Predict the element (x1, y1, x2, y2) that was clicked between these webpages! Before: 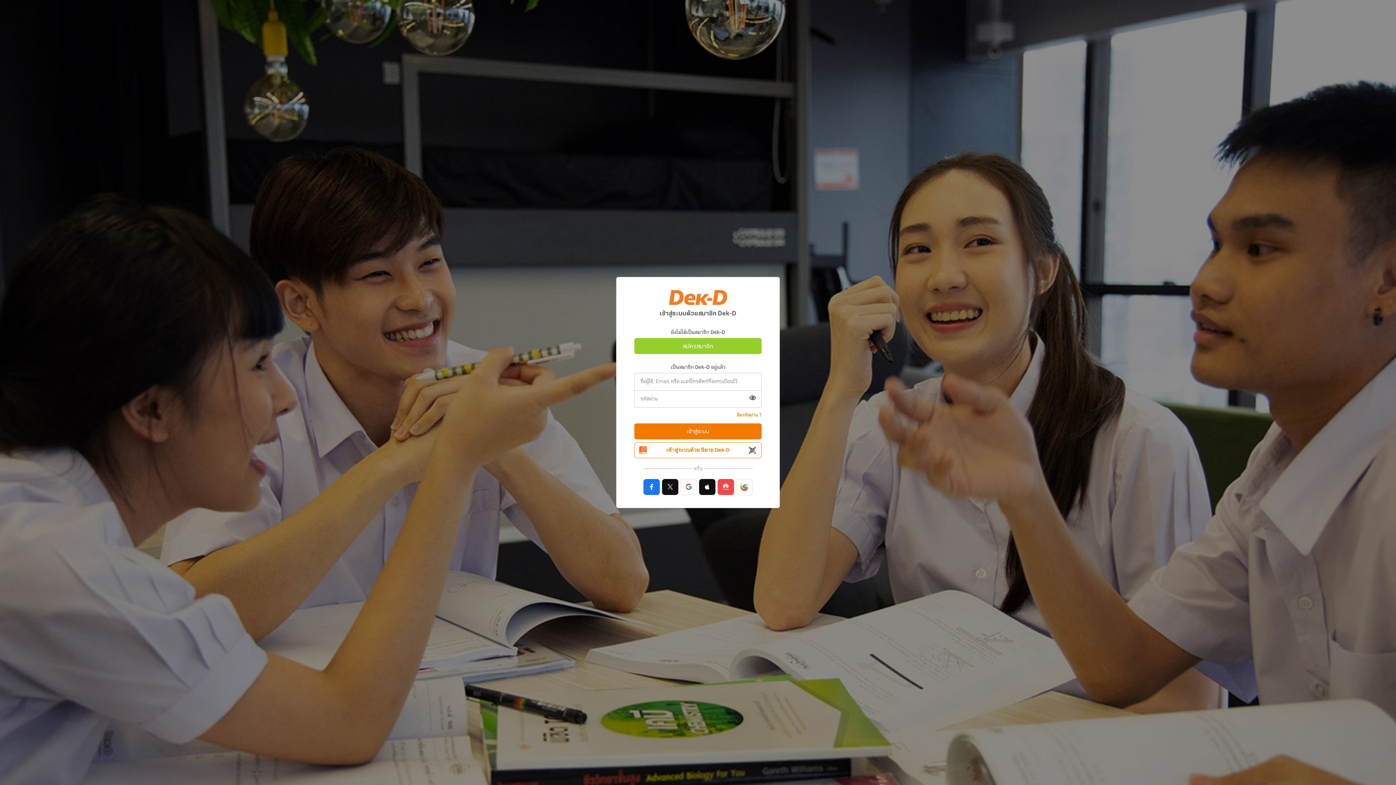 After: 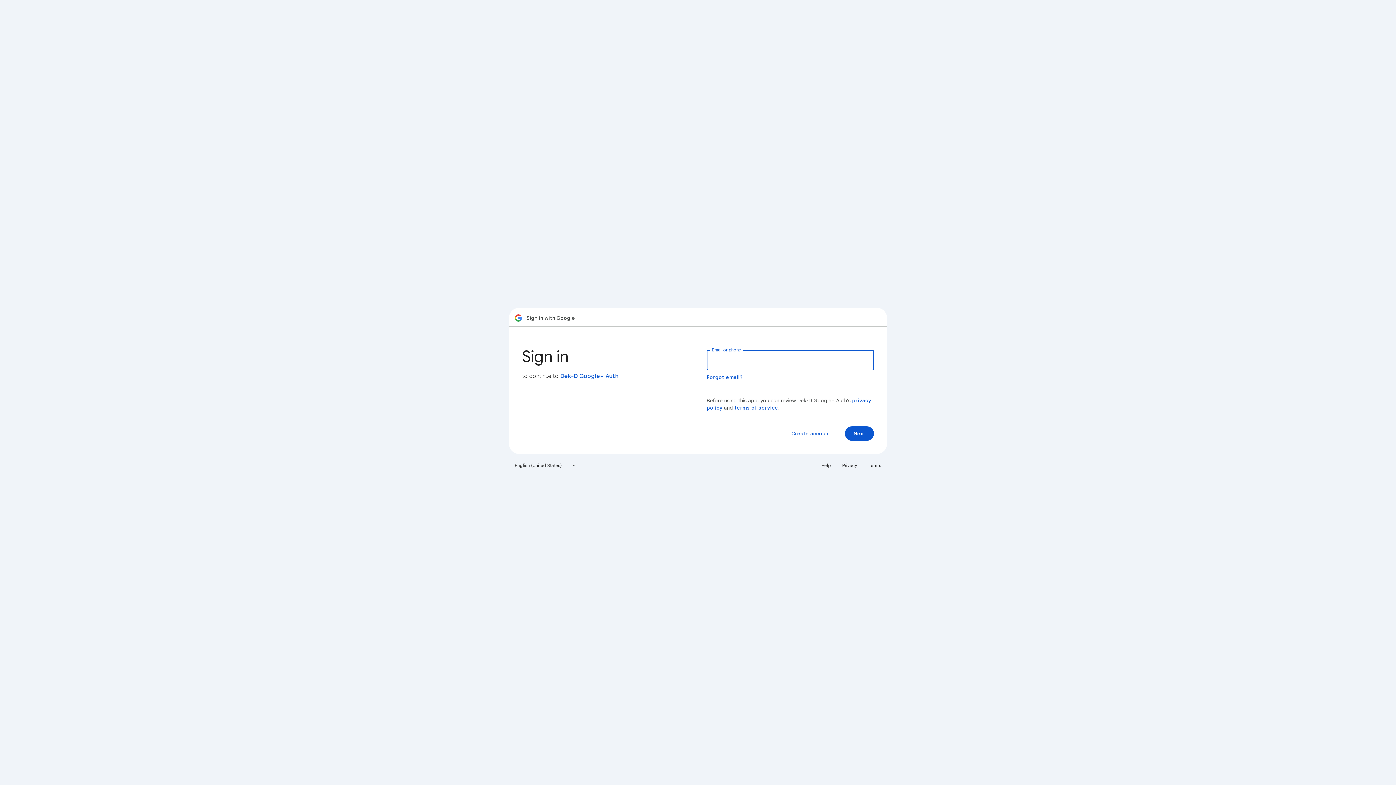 Action: bbox: (680, 479, 697, 495)